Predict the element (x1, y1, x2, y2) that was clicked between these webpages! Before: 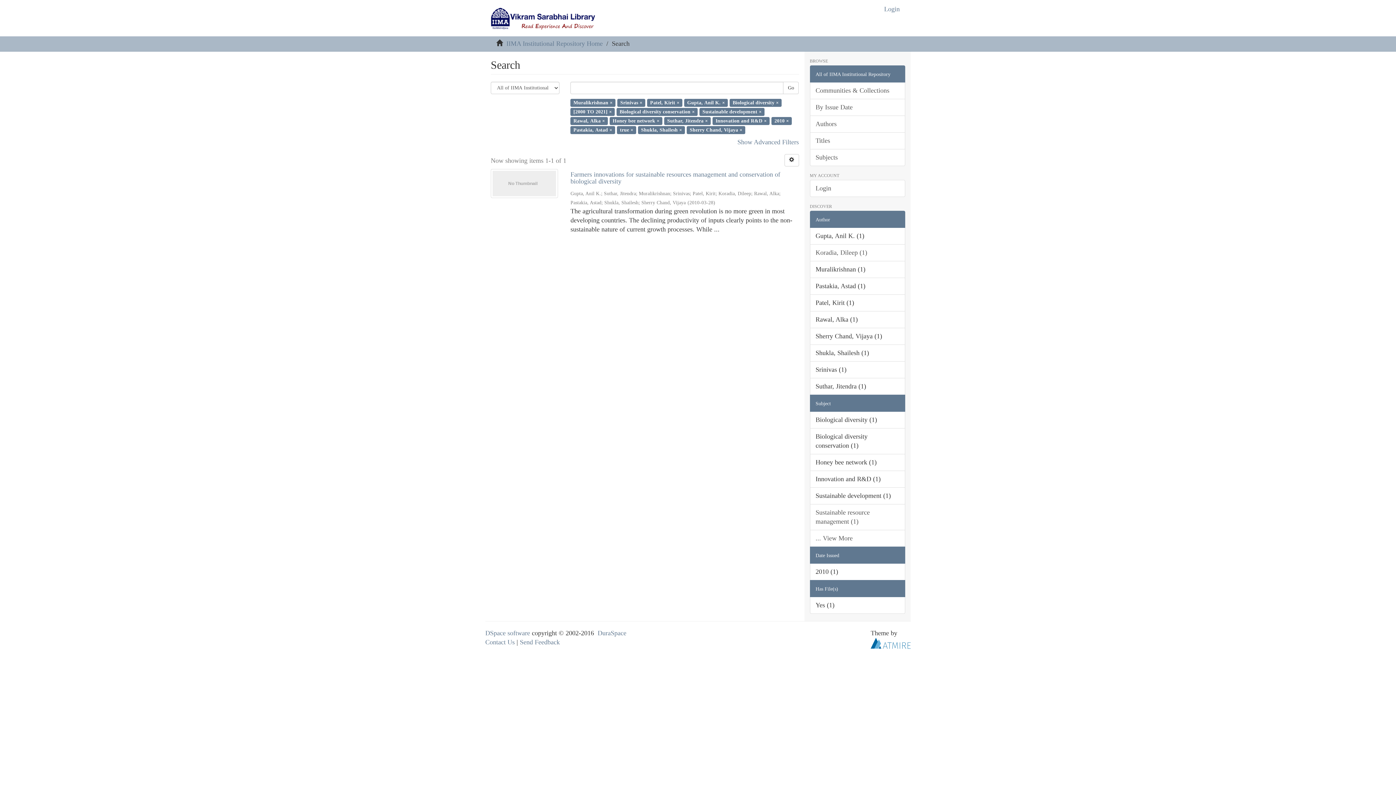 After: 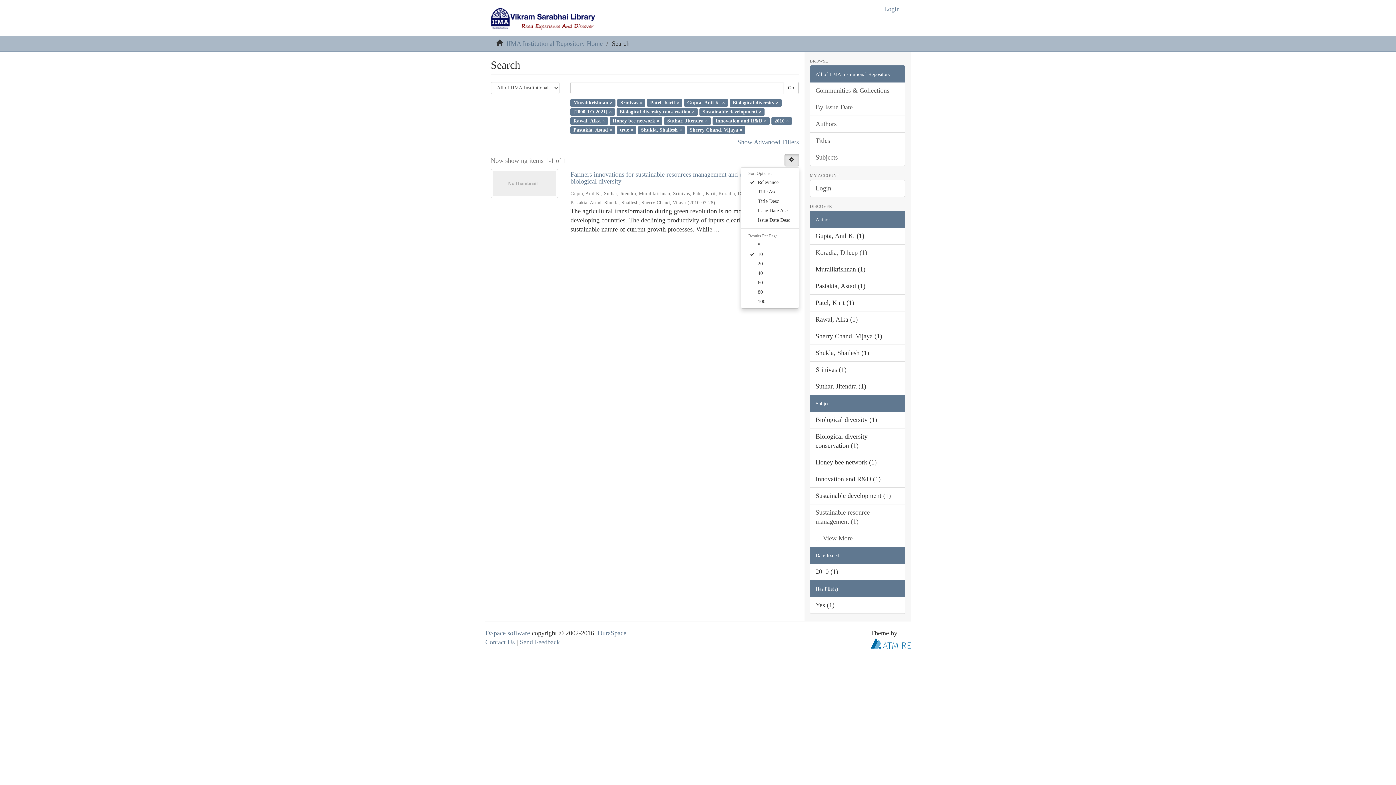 Action: bbox: (784, 154, 799, 166)